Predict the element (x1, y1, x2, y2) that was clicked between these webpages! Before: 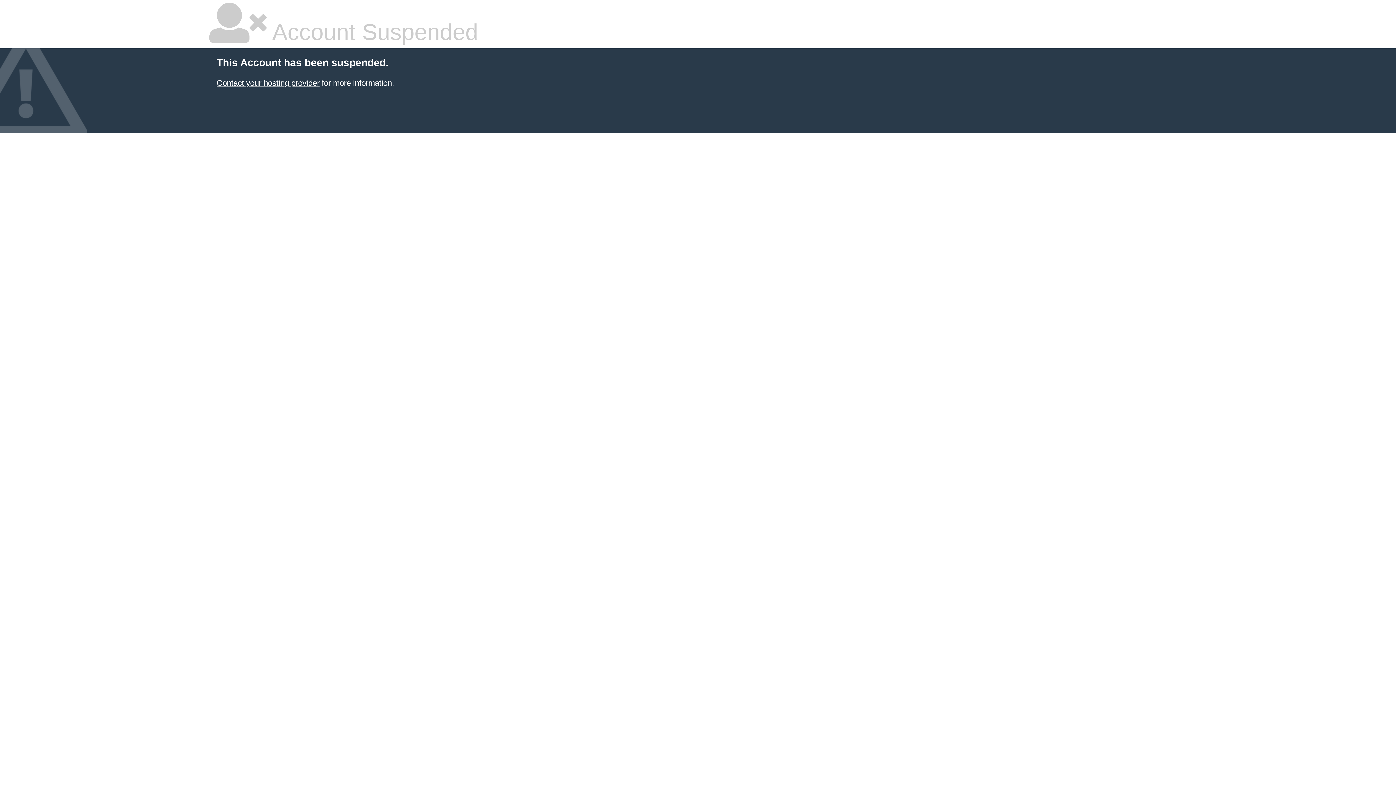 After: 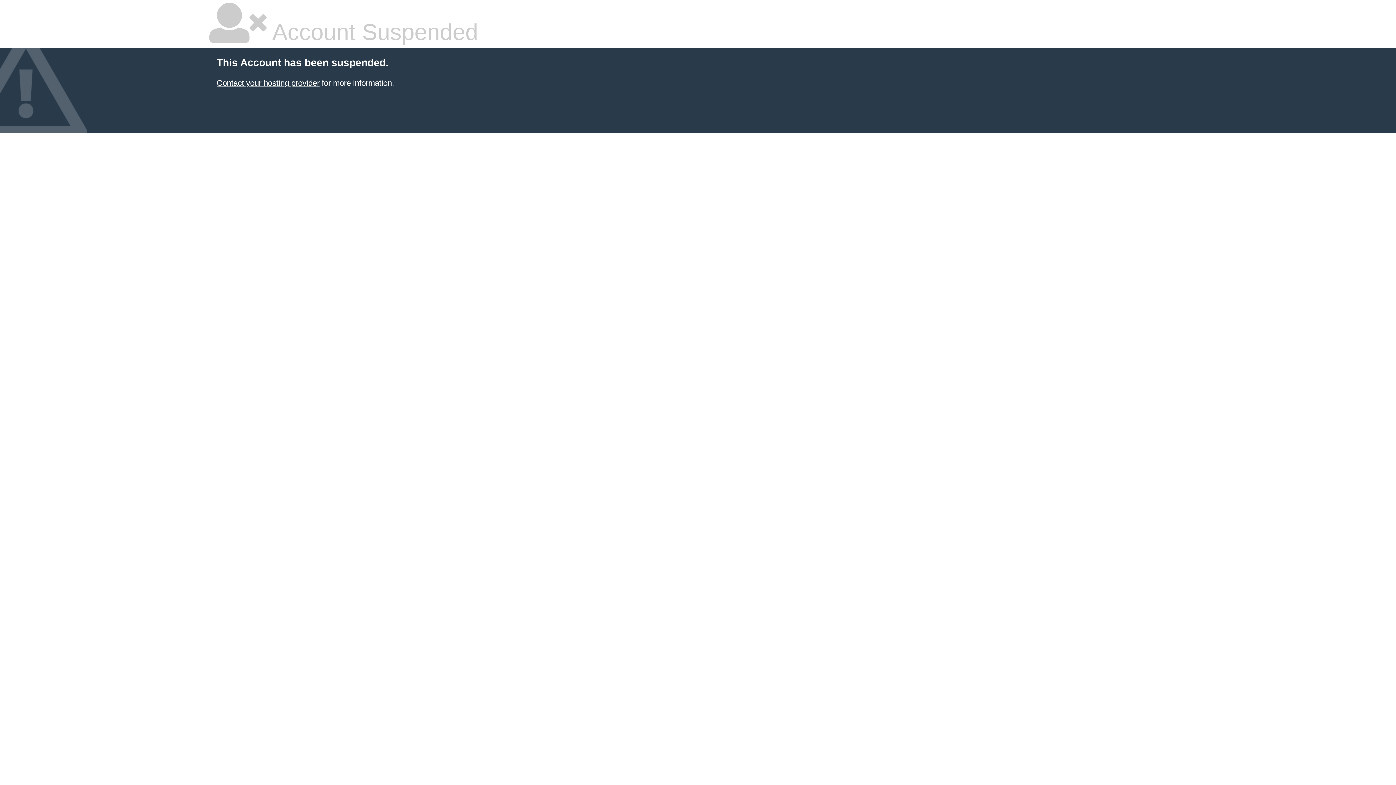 Action: label: Contact your hosting provider bbox: (216, 78, 319, 87)